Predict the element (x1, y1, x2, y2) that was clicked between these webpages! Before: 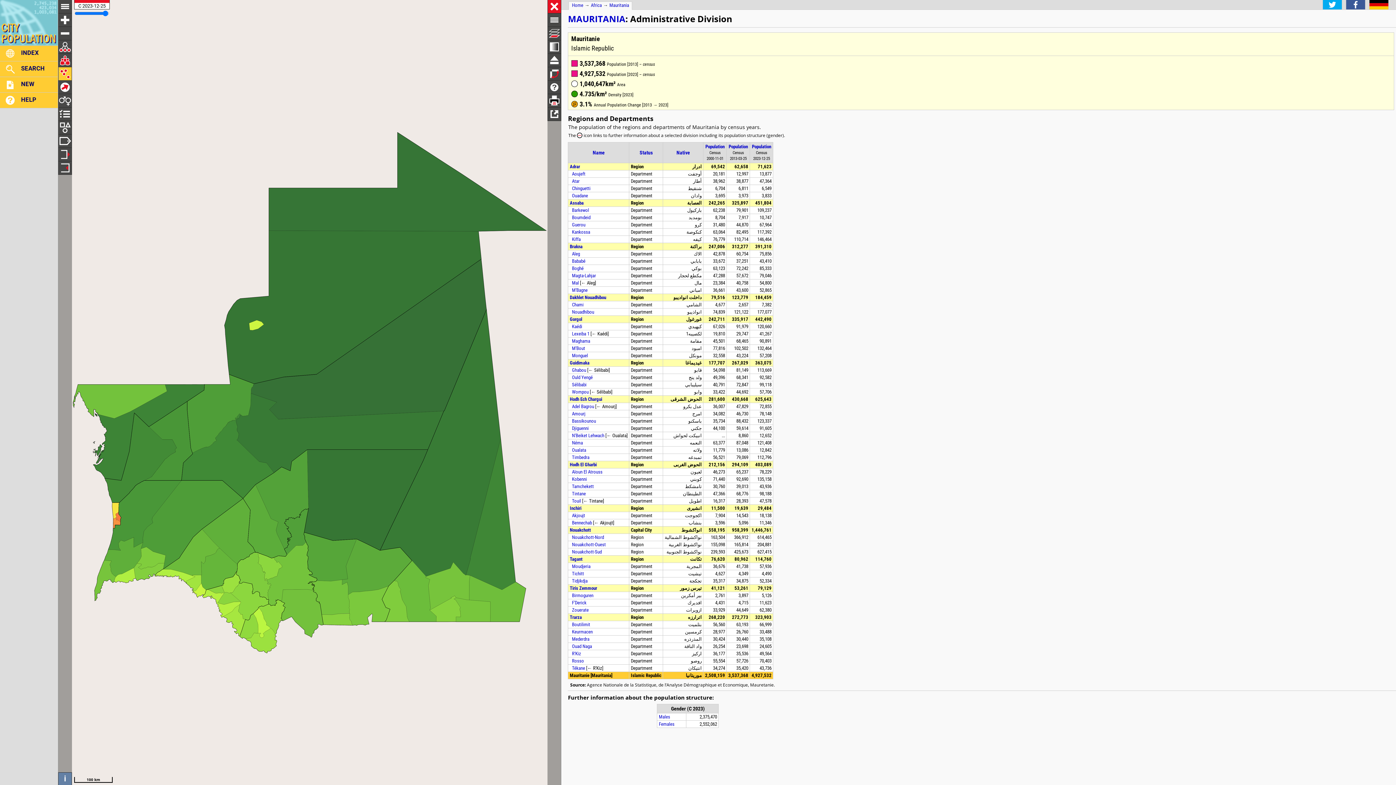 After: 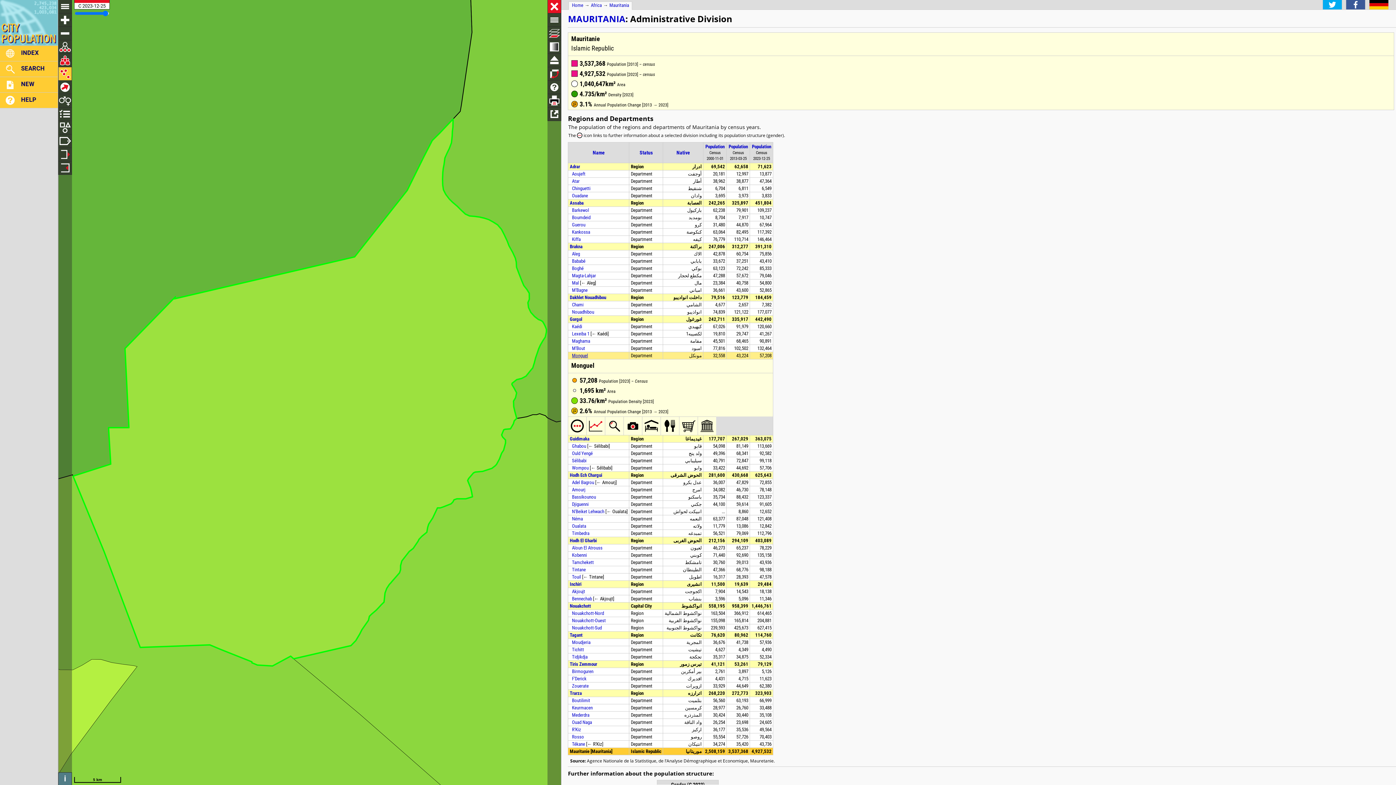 Action: bbox: (572, 353, 588, 358) label: Monguel